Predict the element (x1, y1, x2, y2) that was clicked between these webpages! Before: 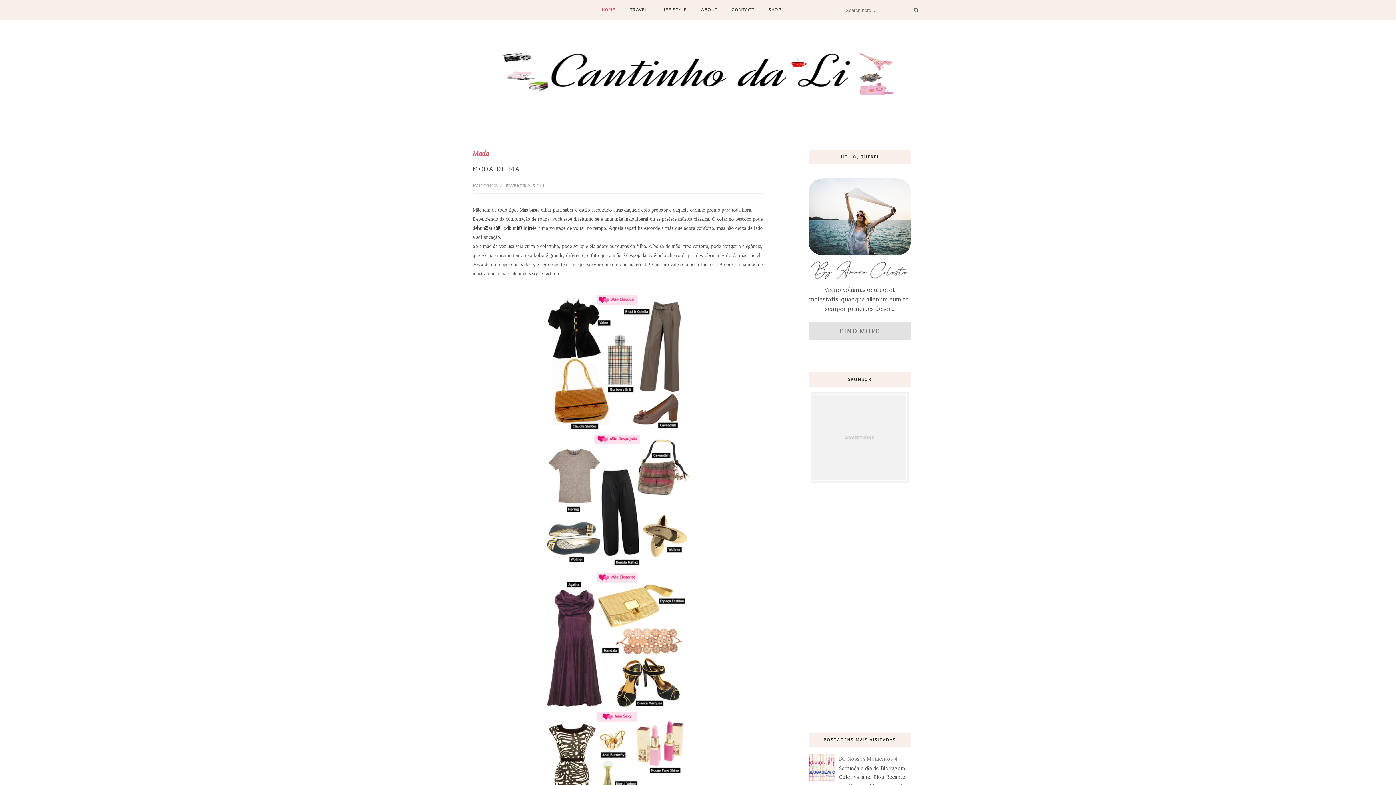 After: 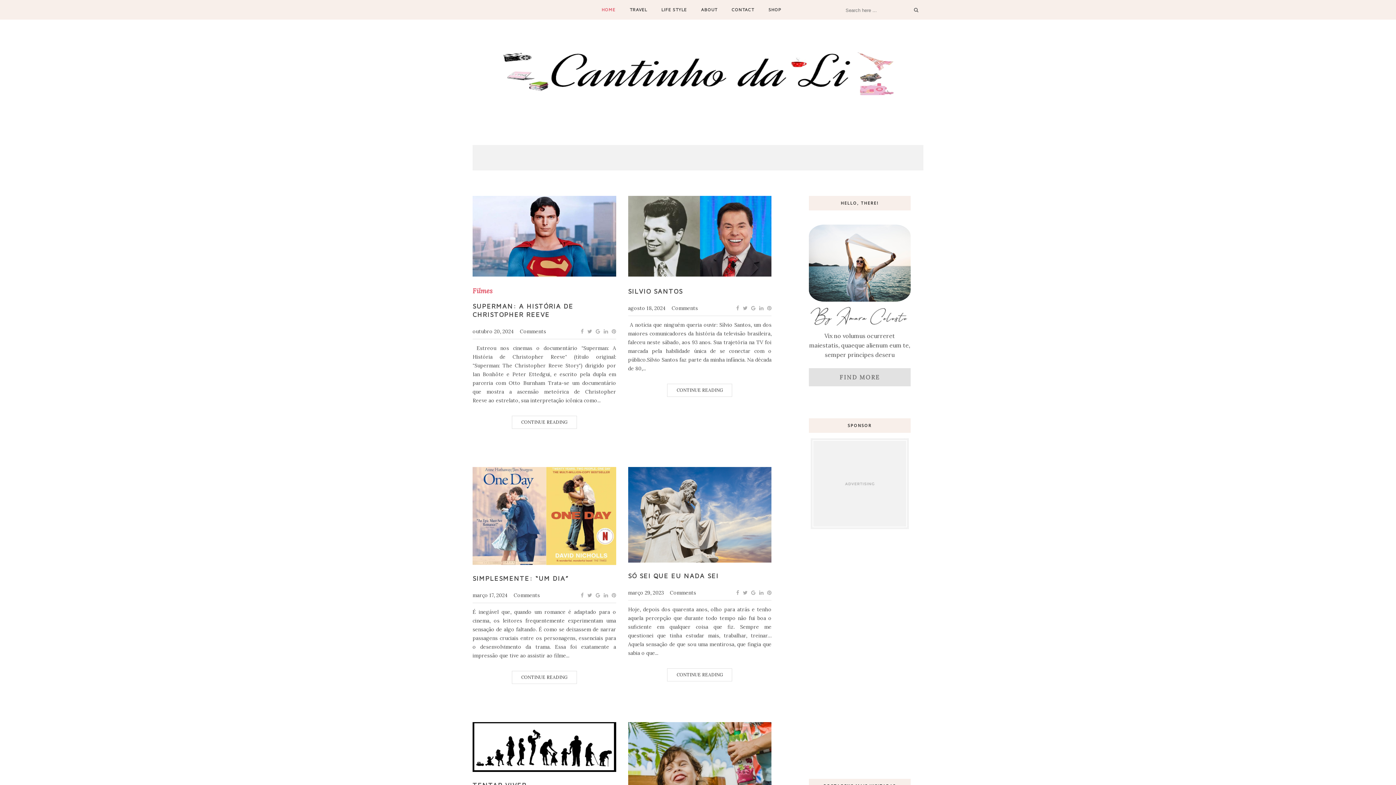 Action: label: SHOP bbox: (768, 0, 781, 19)